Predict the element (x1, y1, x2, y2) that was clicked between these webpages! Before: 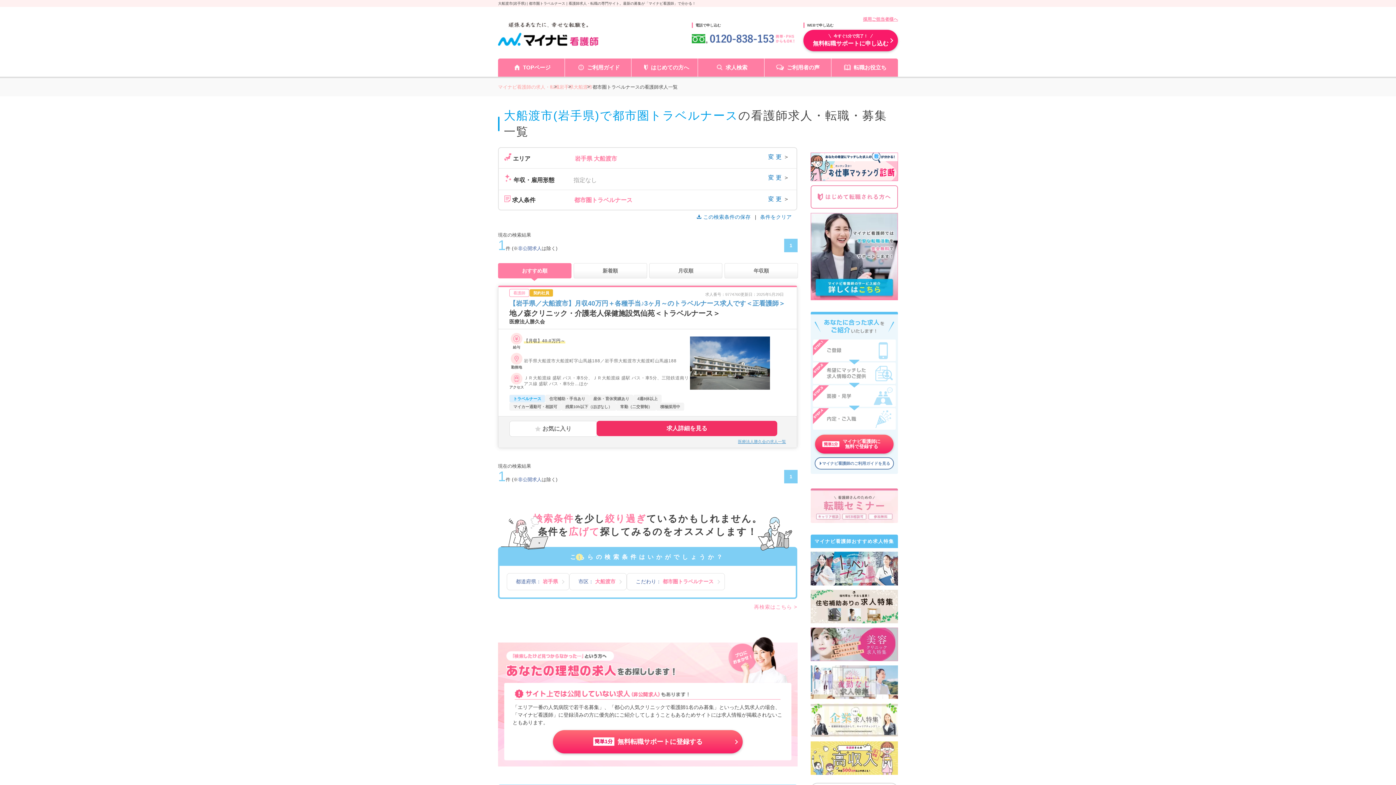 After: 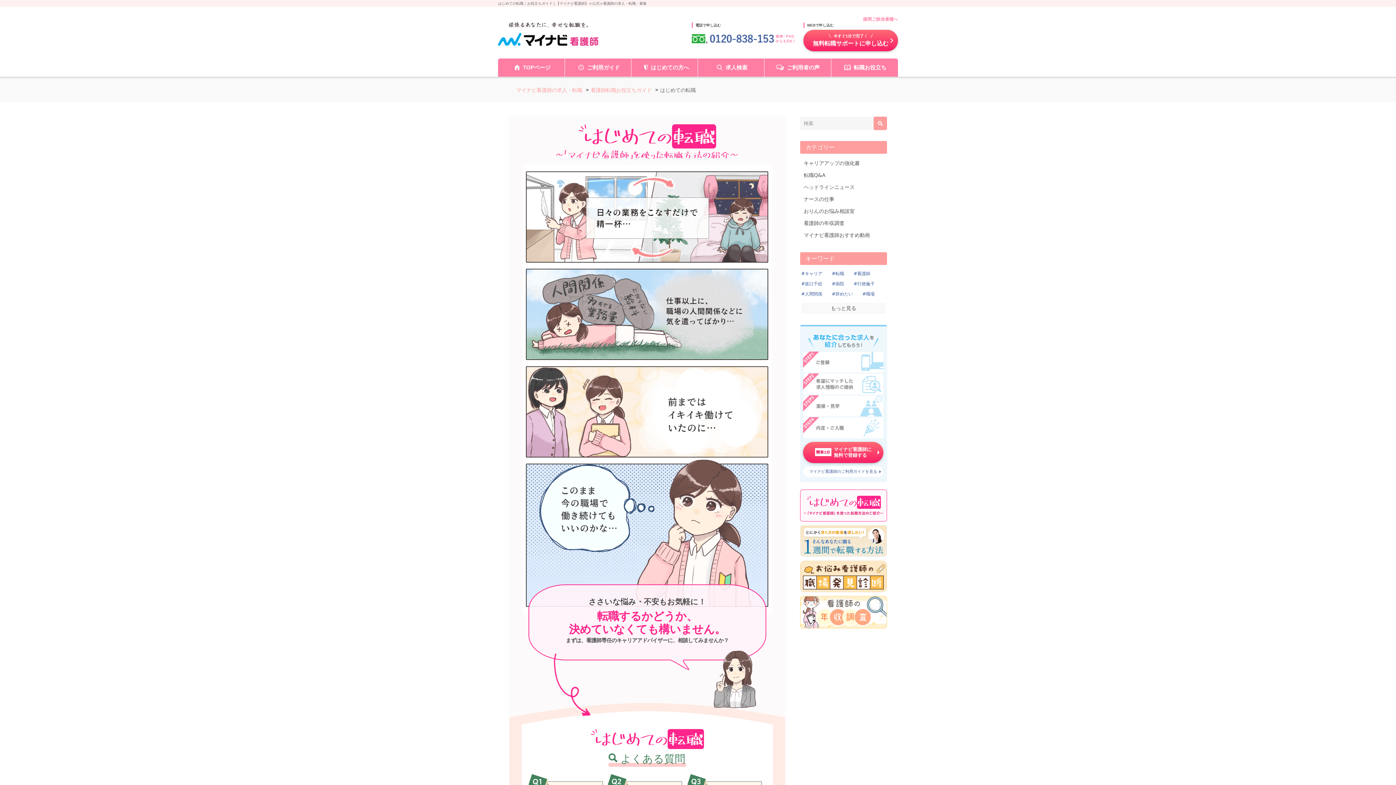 Action: bbox: (631, 58, 697, 76) label: はじめての方へ